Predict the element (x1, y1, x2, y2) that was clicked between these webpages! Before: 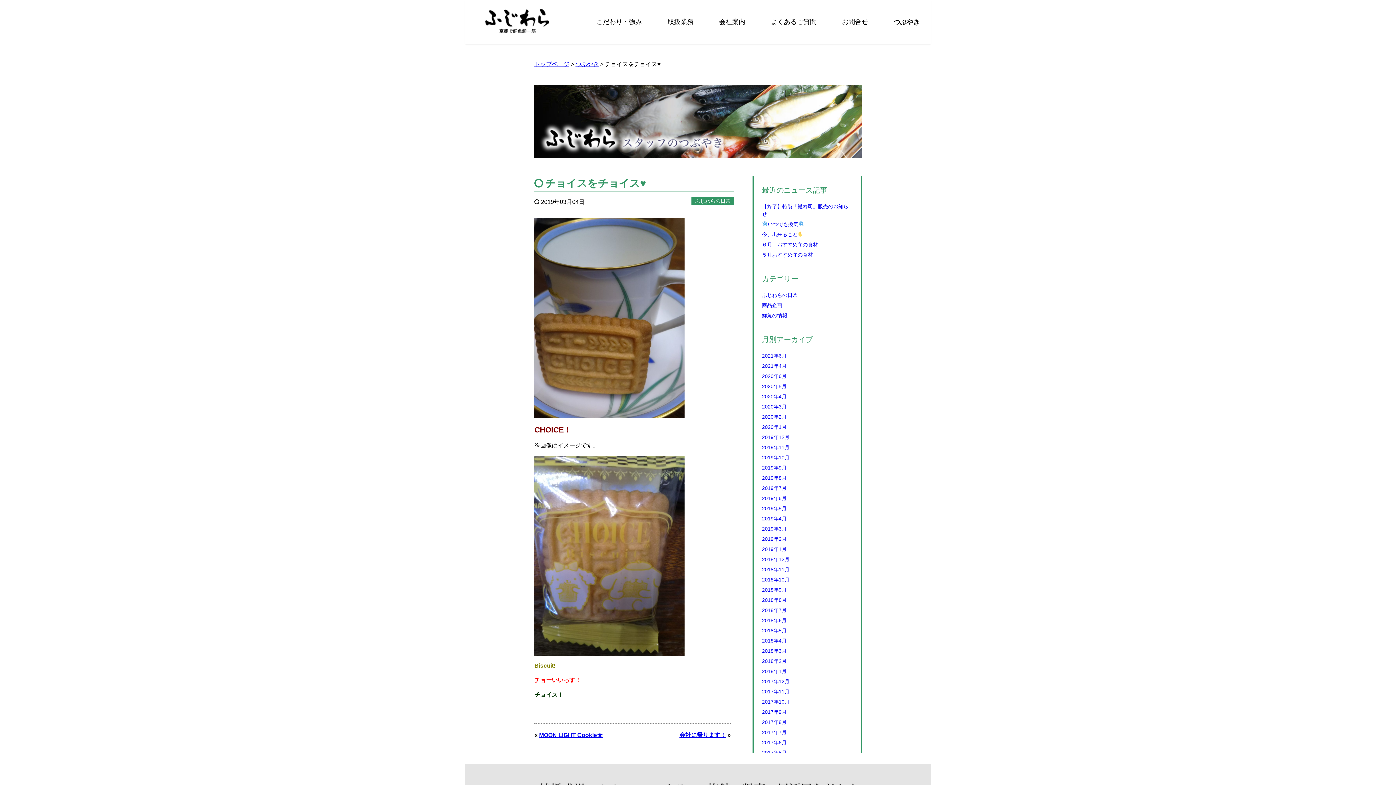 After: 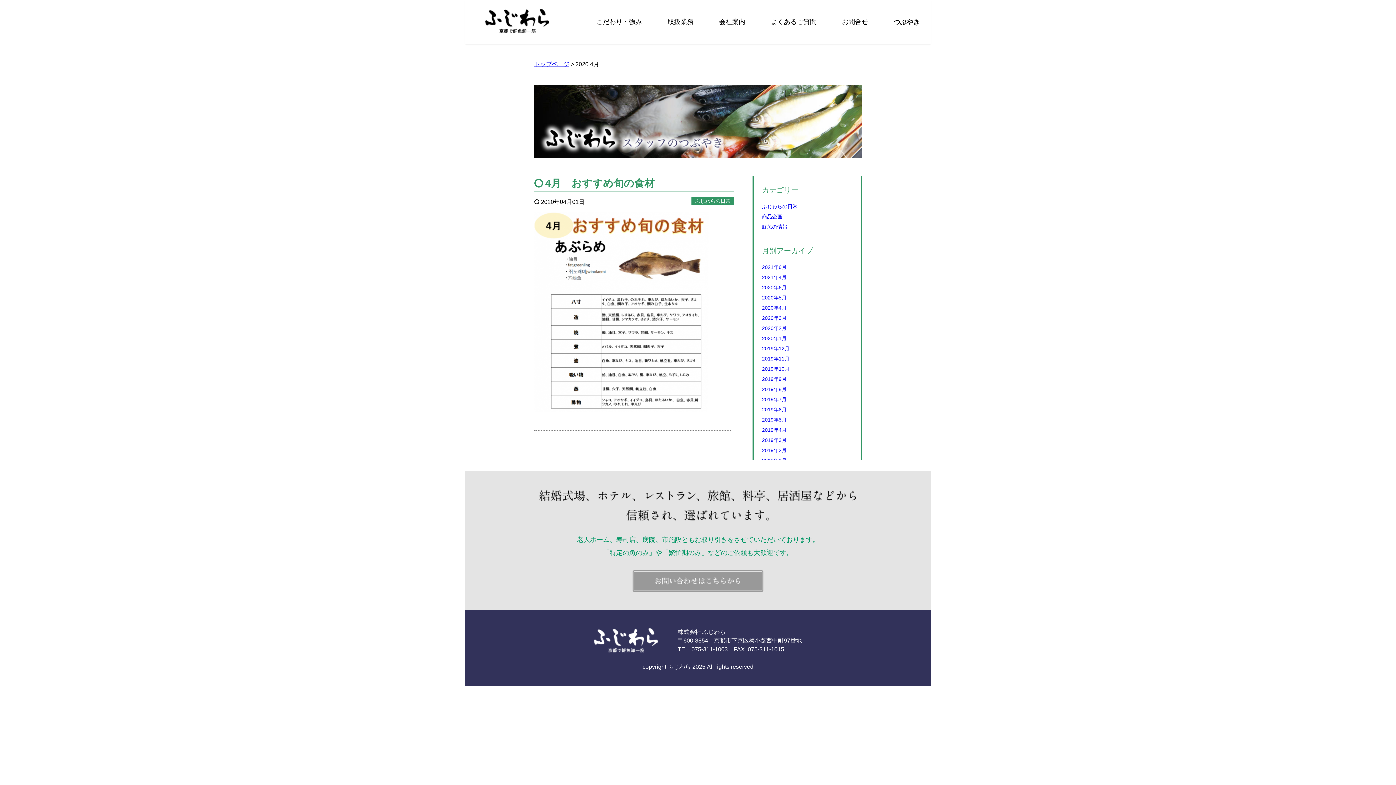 Action: bbox: (762, 393, 786, 399) label: 2020年4月